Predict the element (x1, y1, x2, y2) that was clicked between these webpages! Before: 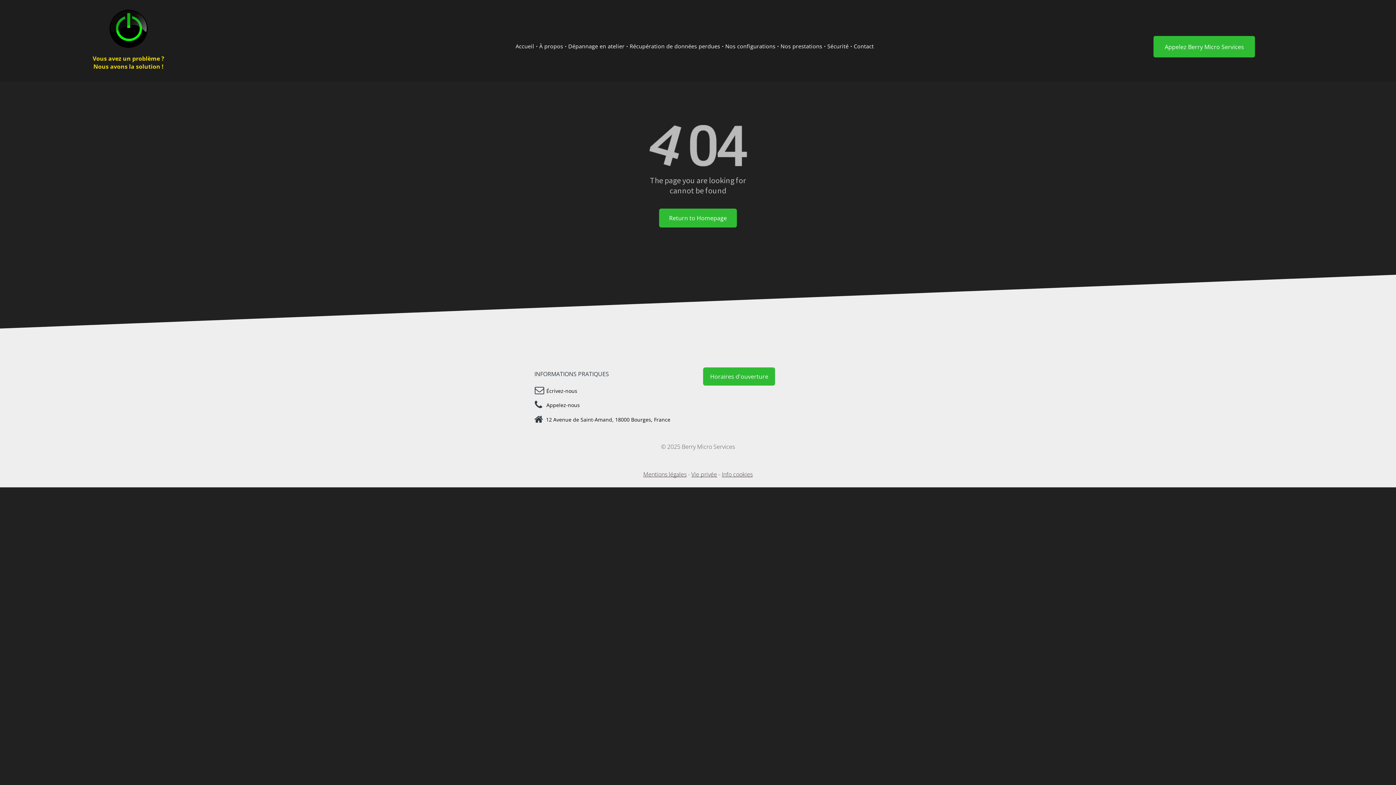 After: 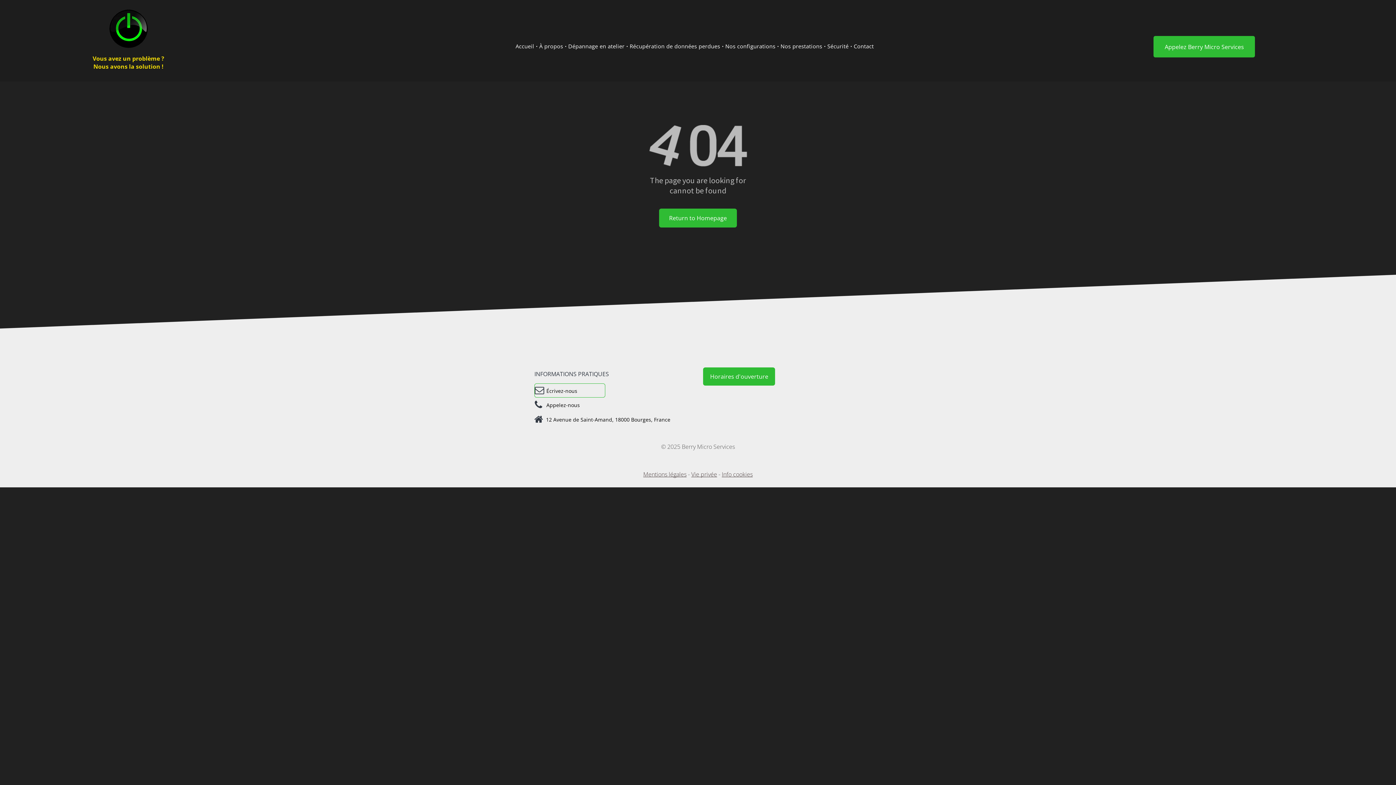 Action: label: Écrivez-nous  bbox: (534, 383, 605, 397)